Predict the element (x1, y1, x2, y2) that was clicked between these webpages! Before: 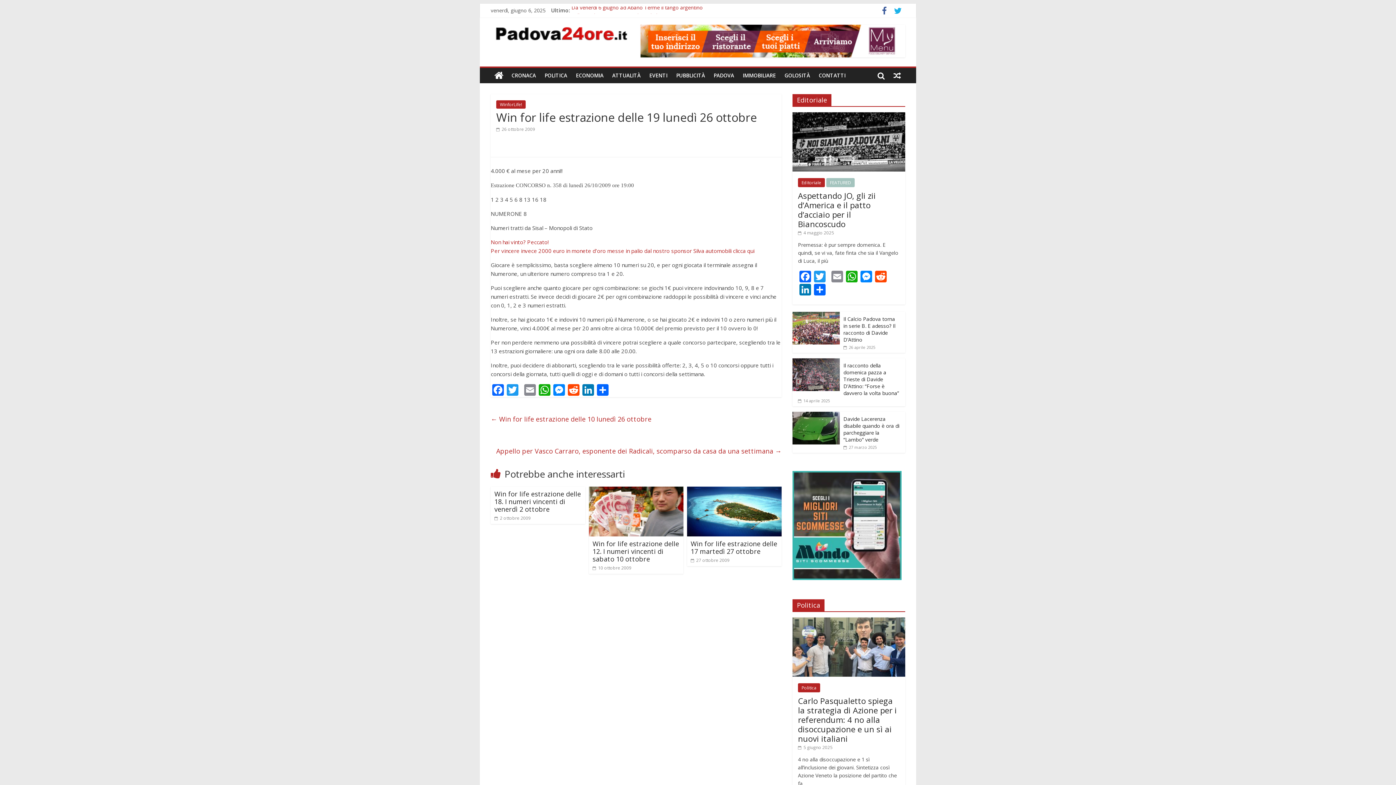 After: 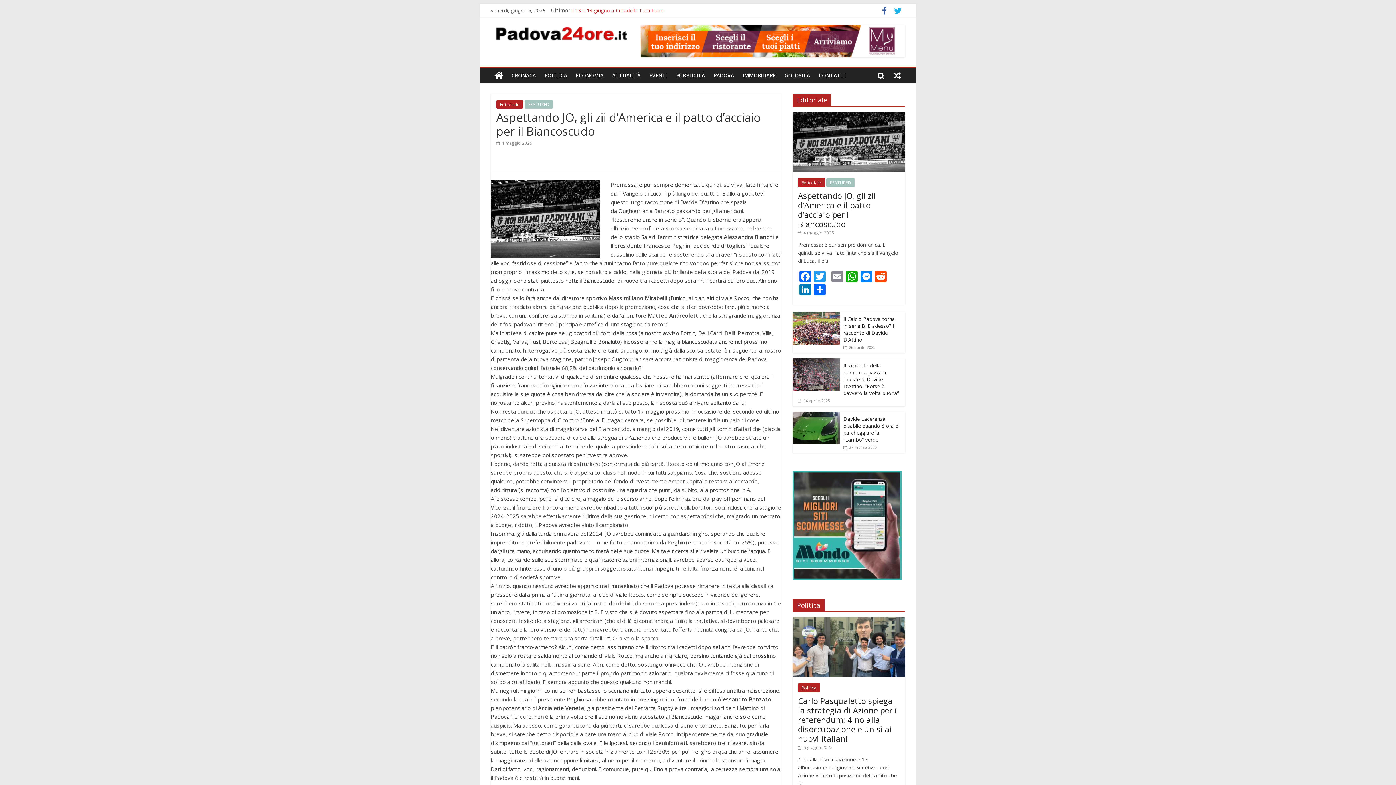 Action: bbox: (792, 112, 905, 119)